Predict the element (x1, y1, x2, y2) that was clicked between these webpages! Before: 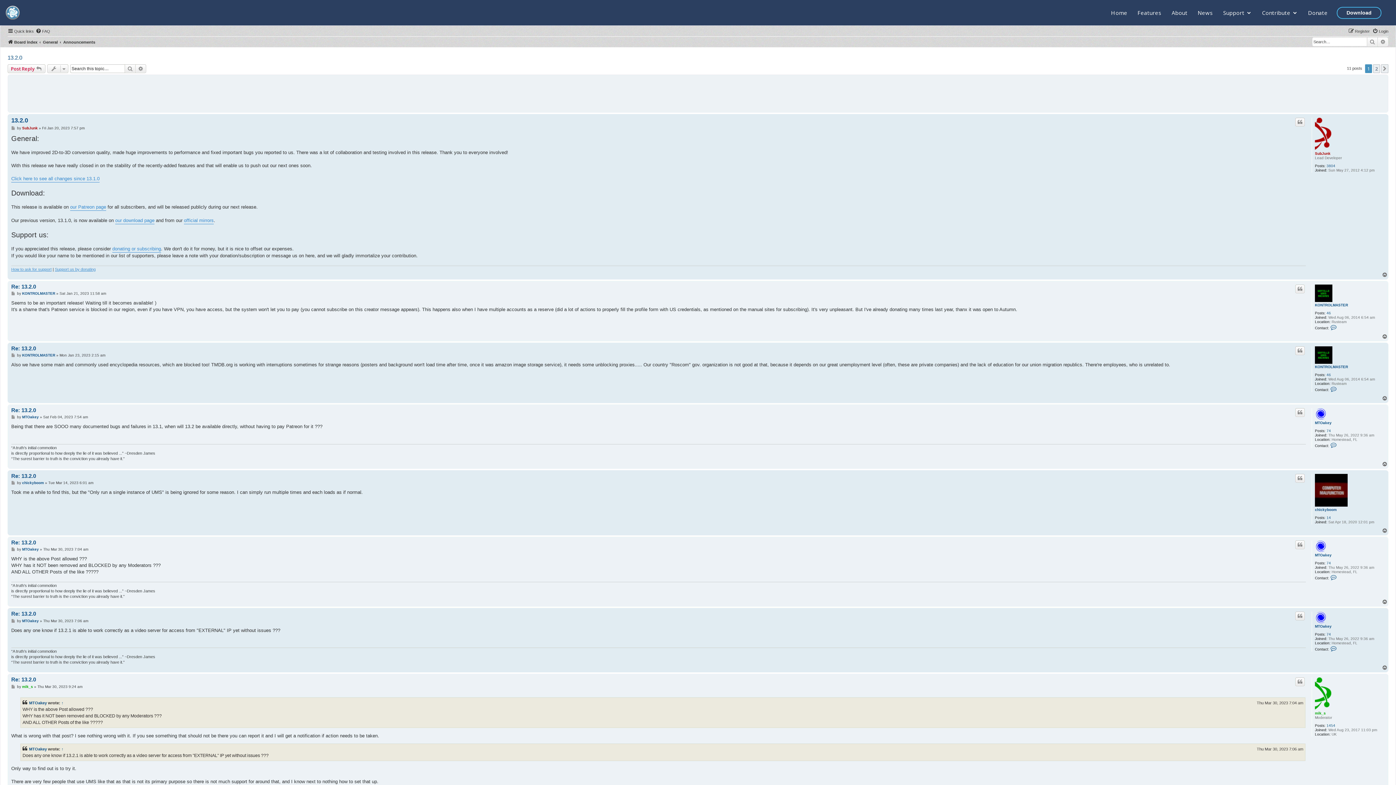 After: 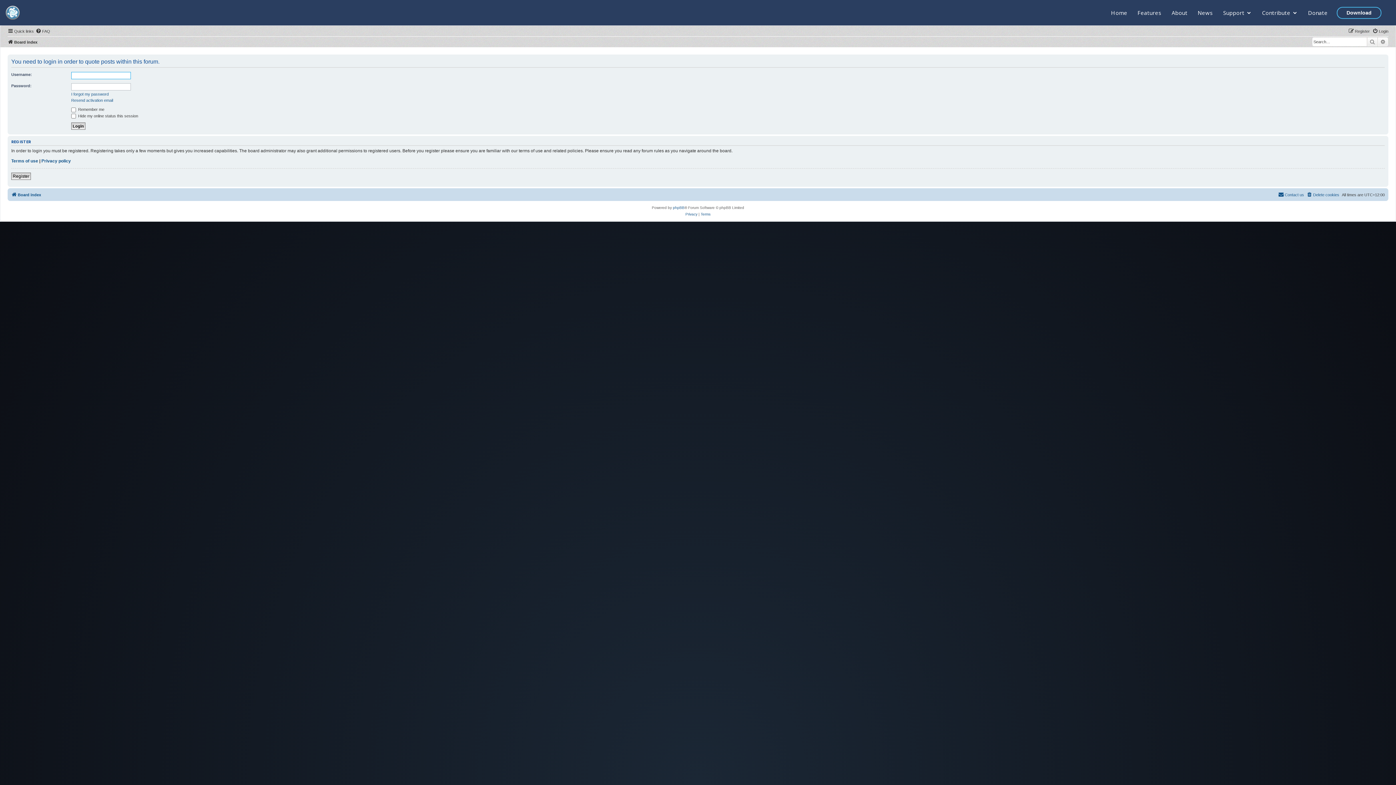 Action: bbox: (1295, 612, 1305, 620) label: Quote